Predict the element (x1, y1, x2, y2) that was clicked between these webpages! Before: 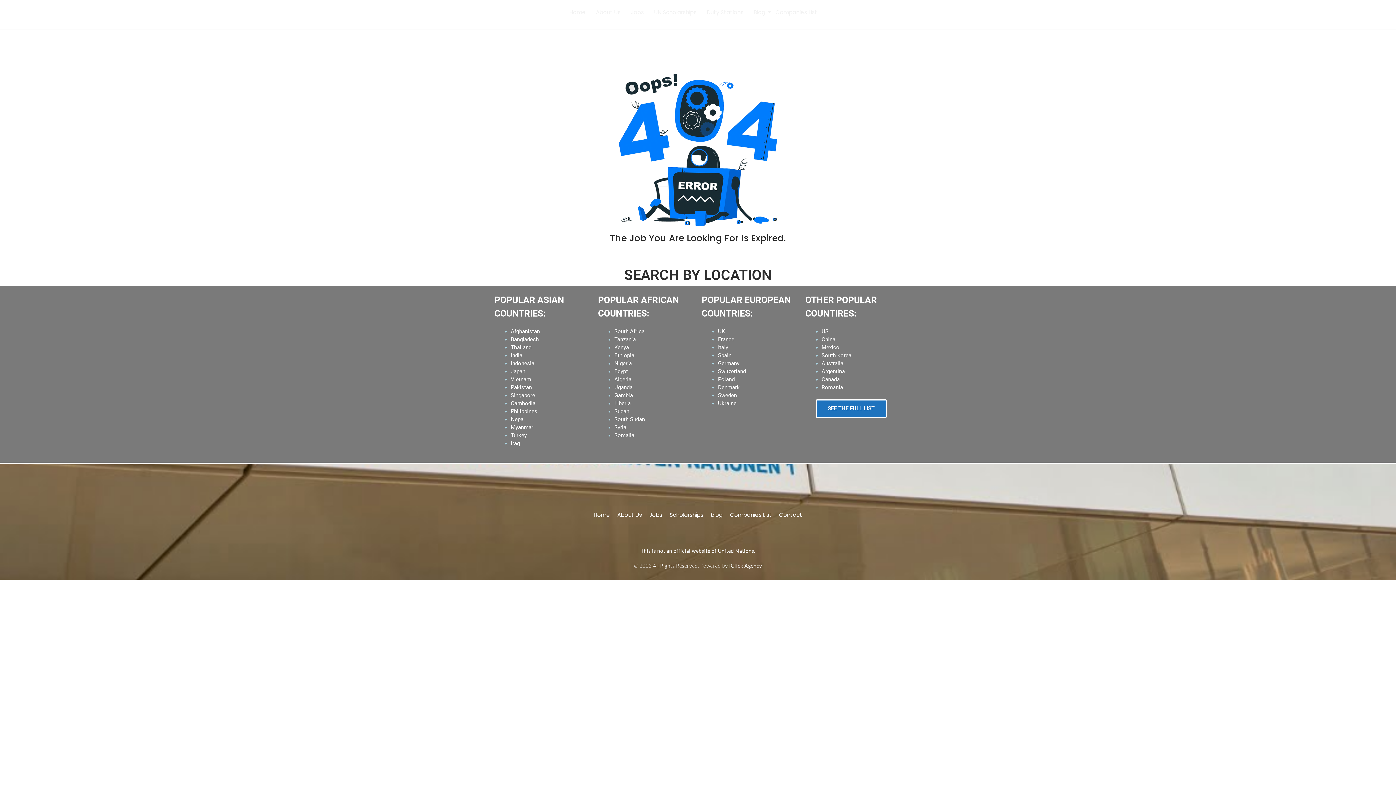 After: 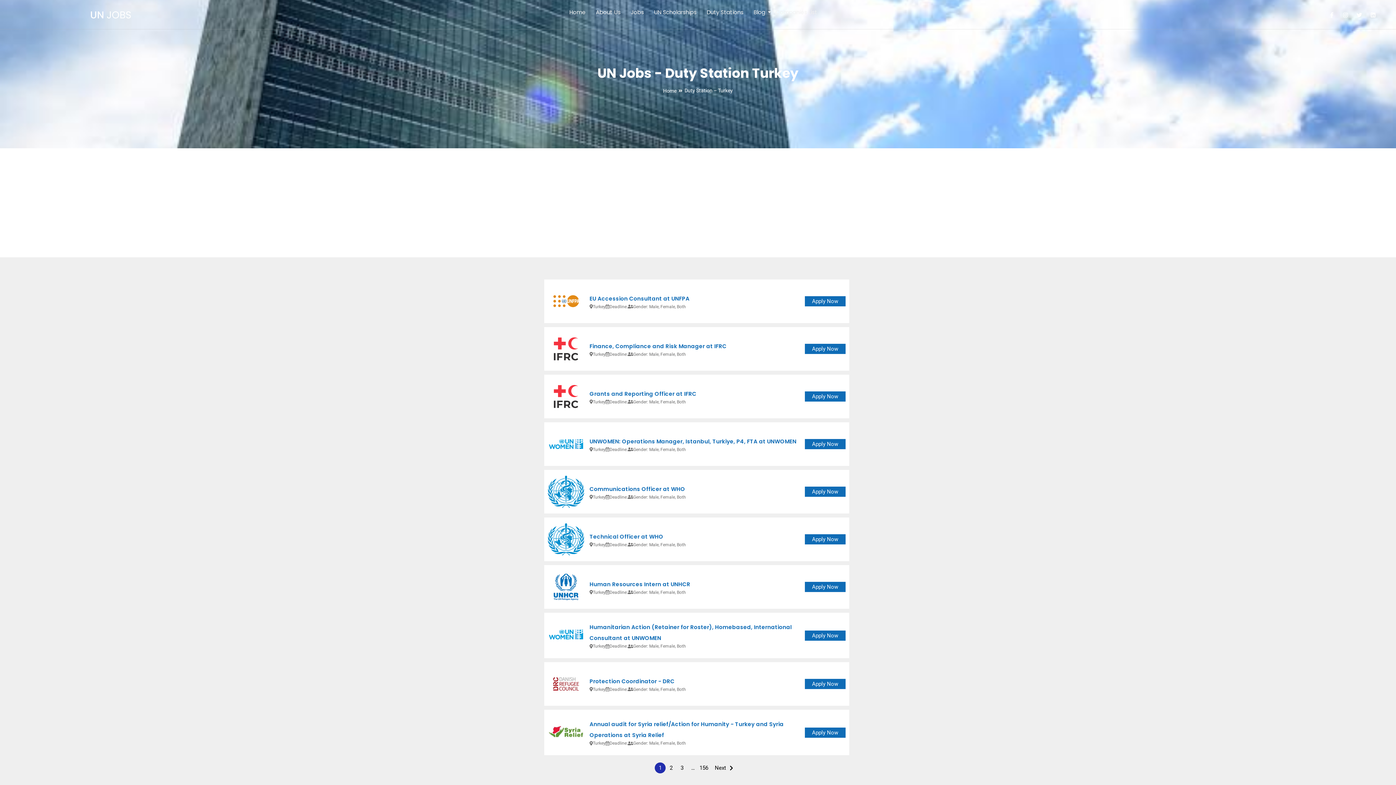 Action: label: Turkey bbox: (510, 432, 526, 438)